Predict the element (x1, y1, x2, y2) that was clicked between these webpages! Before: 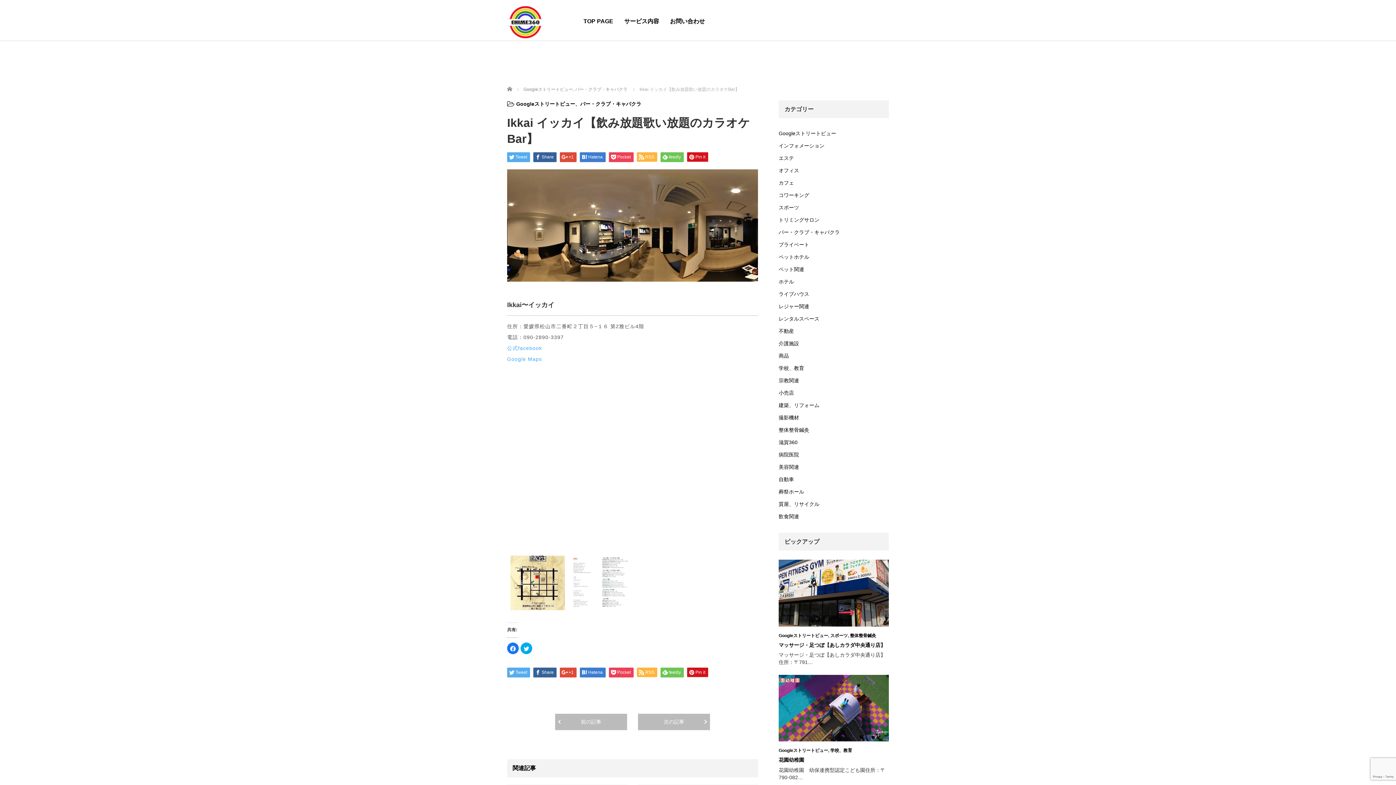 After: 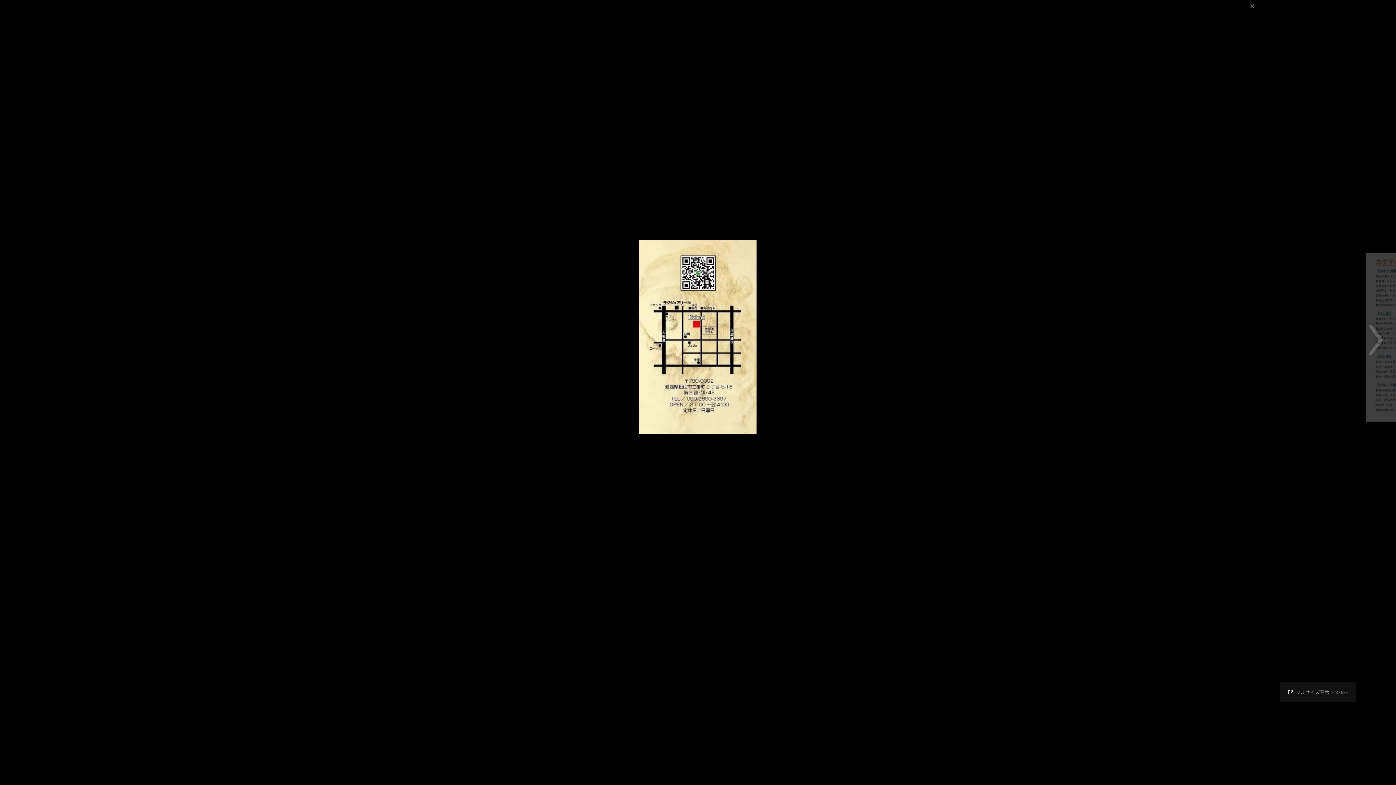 Action: bbox: (510, 579, 565, 585)